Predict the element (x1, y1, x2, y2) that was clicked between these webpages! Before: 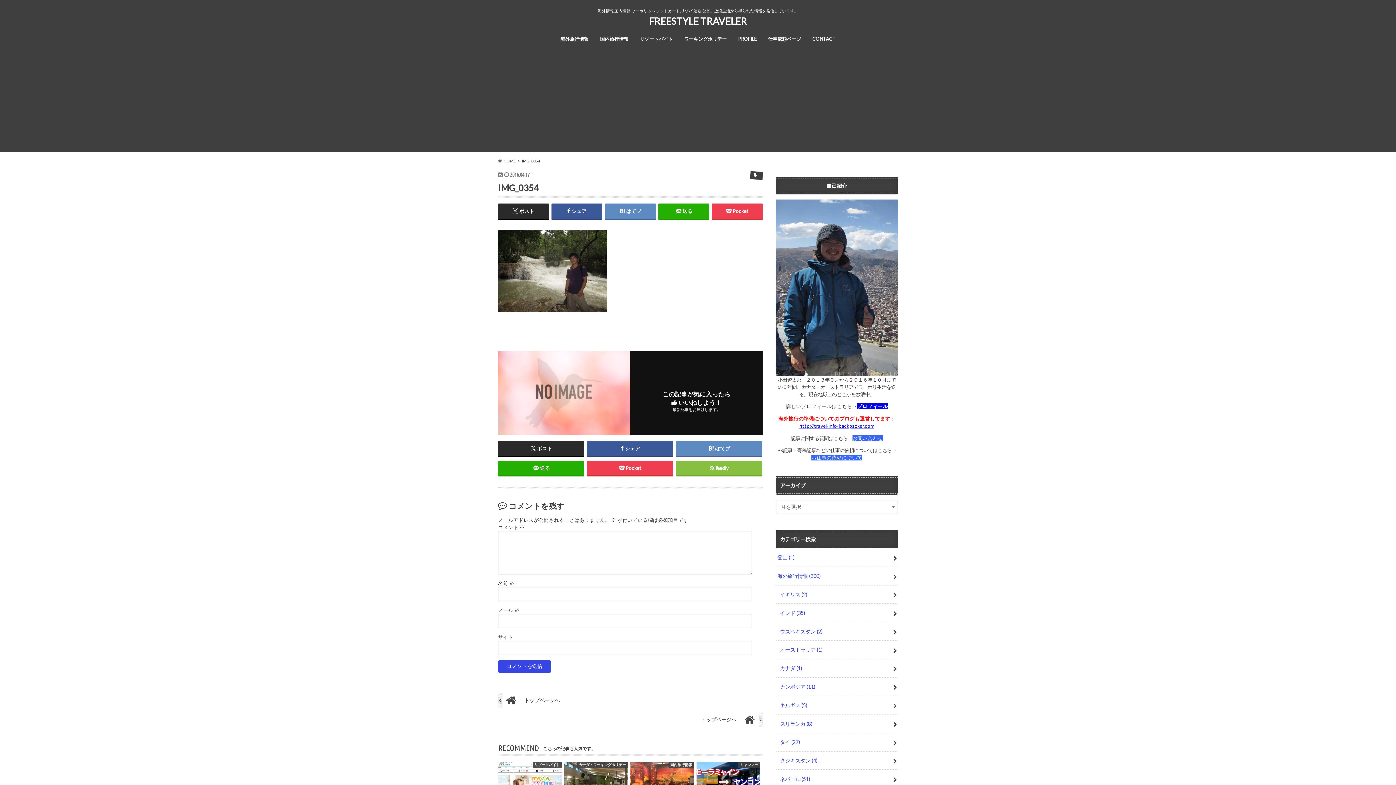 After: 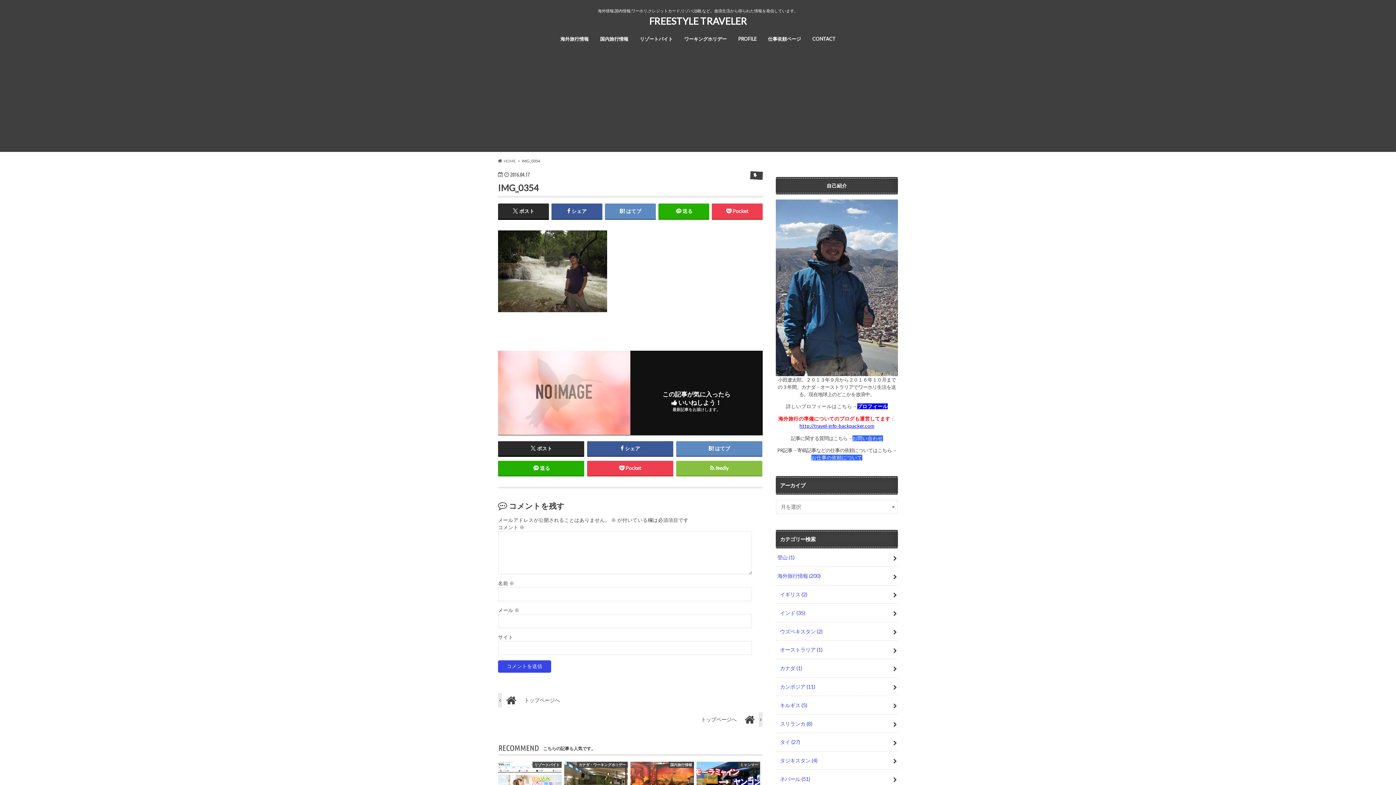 Action: label: お問い合わせ bbox: (852, 435, 883, 441)